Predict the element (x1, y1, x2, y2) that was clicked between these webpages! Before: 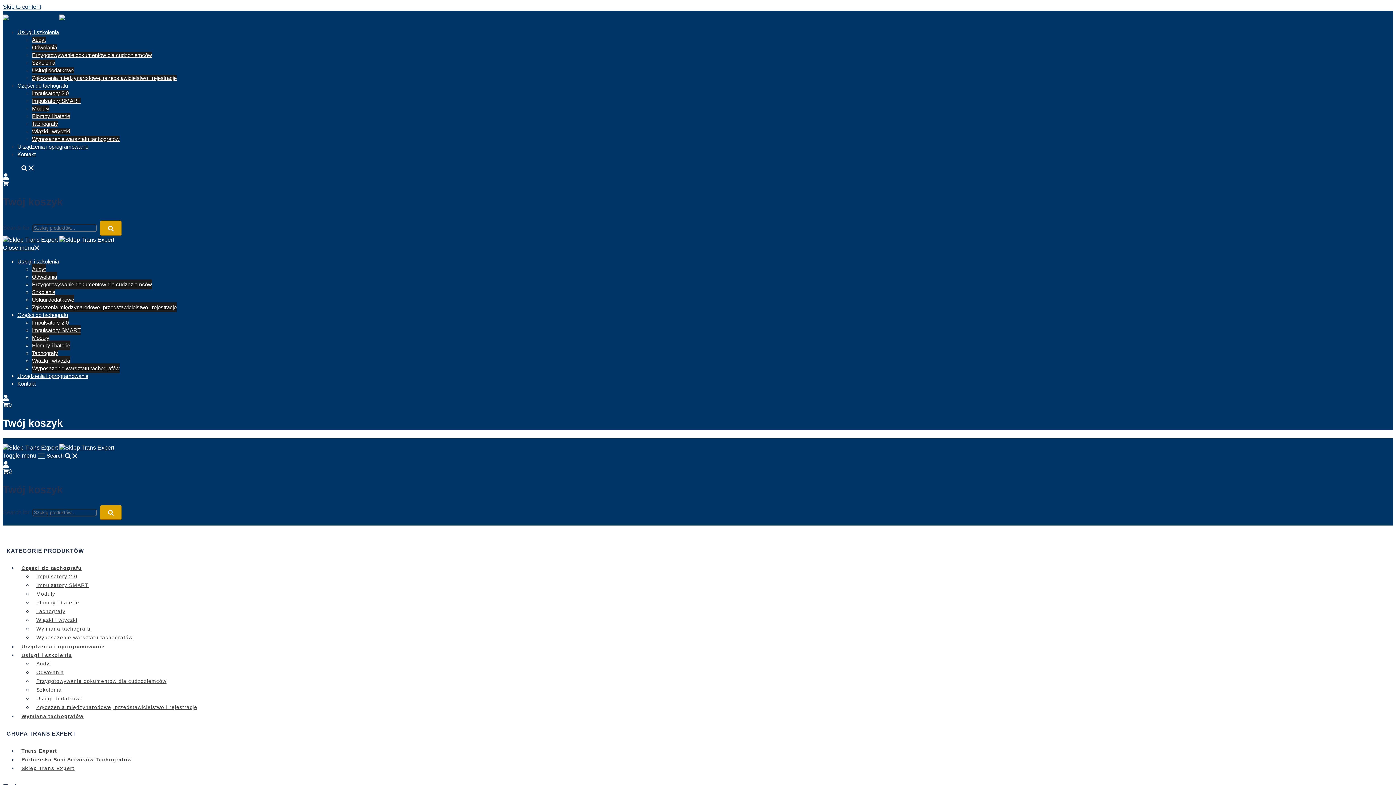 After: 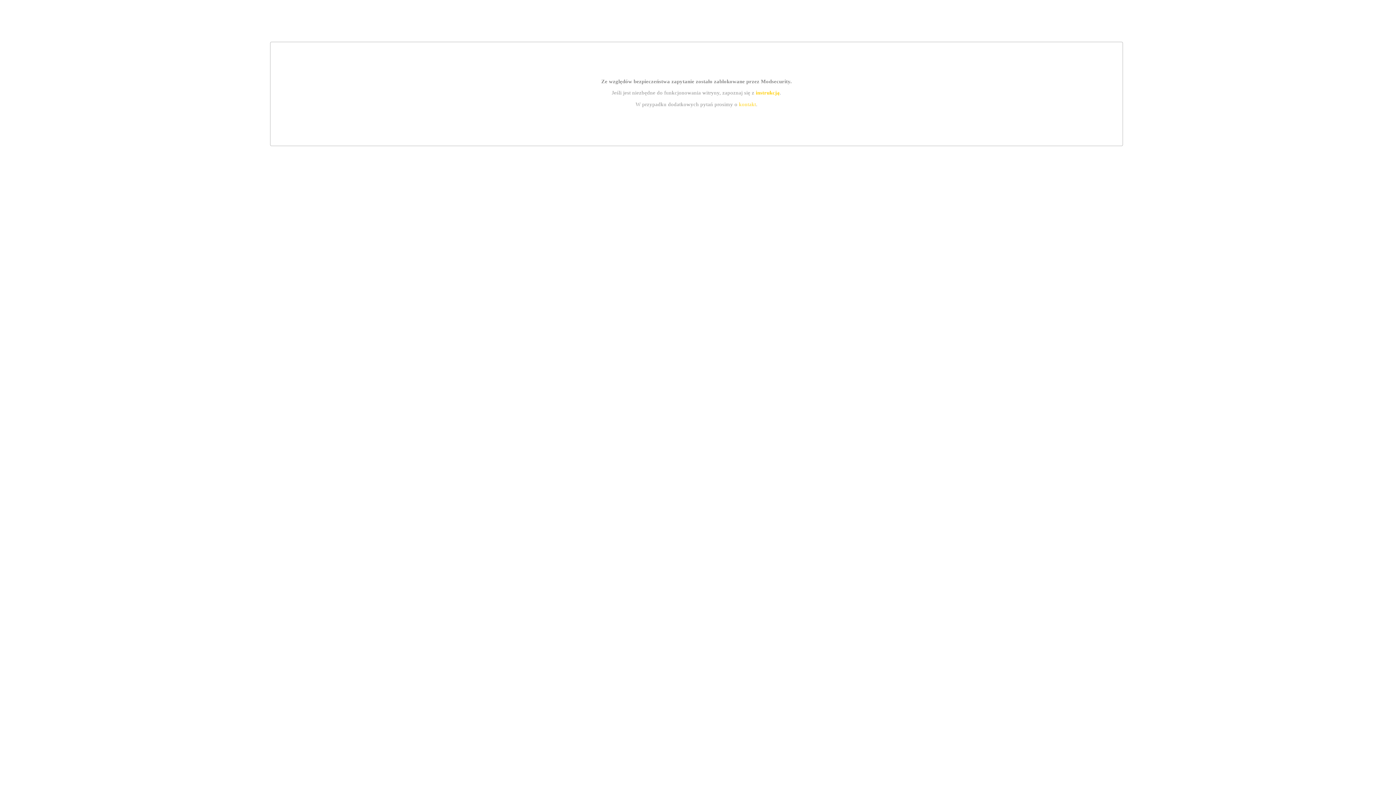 Action: bbox: (2, 172, 8, 178)